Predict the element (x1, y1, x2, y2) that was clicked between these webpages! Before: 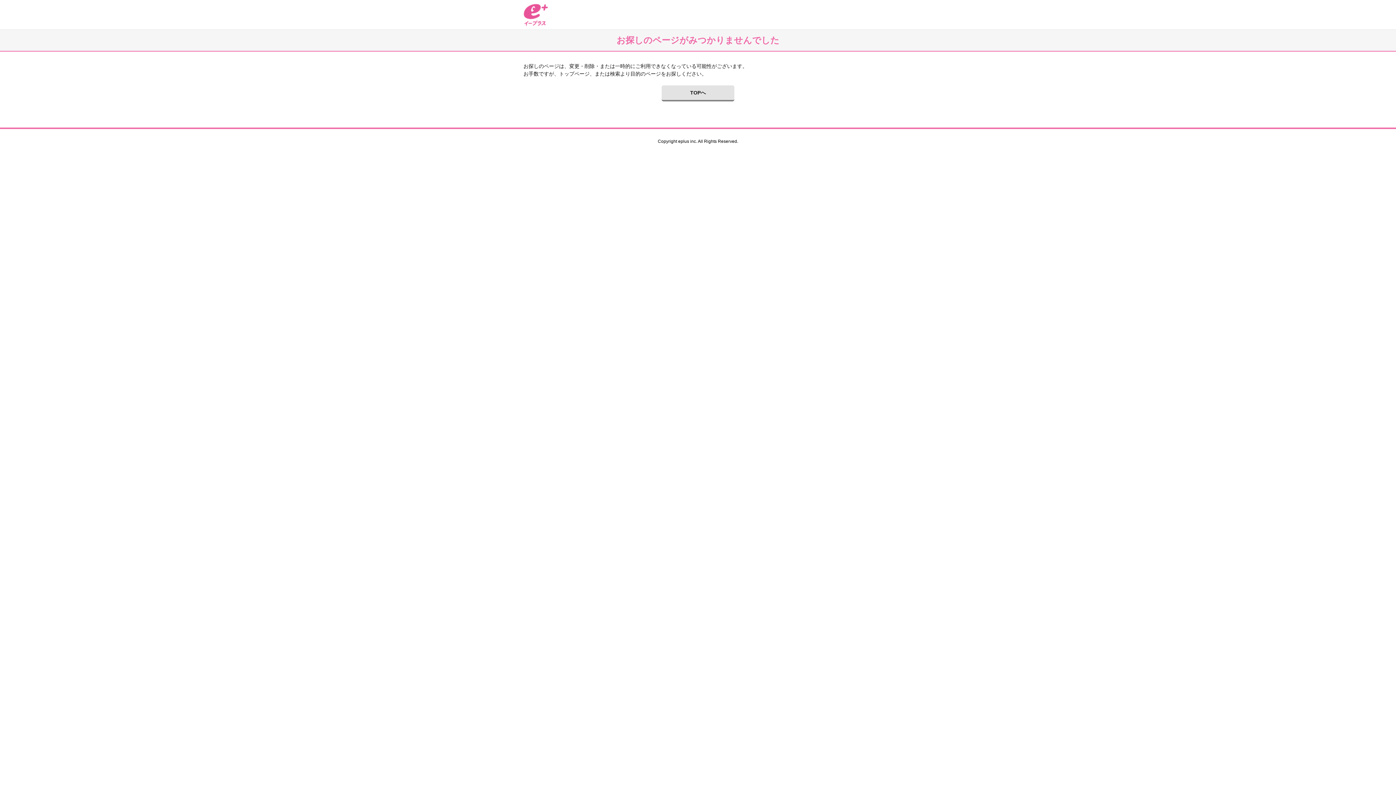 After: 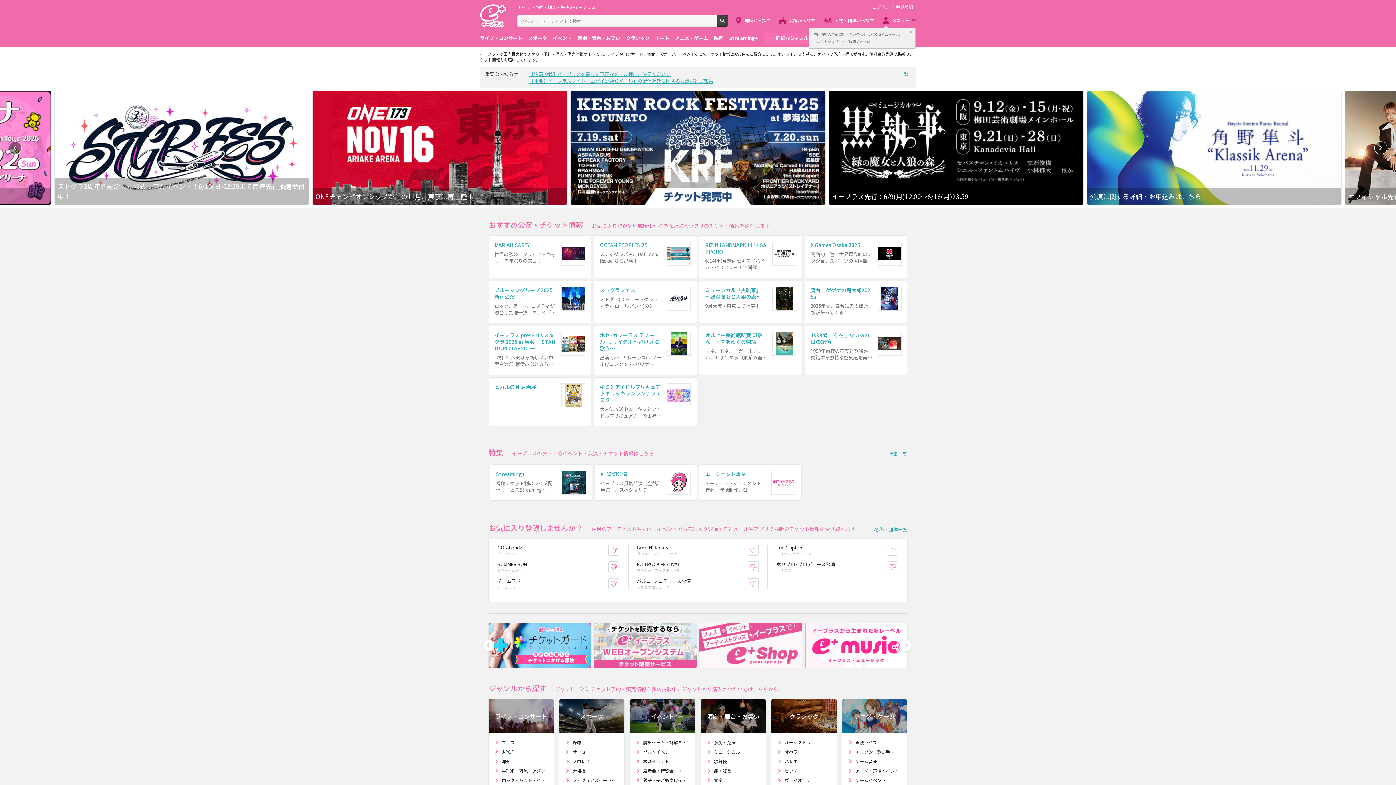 Action: label: イープラス bbox: (523, 3, 548, 25)